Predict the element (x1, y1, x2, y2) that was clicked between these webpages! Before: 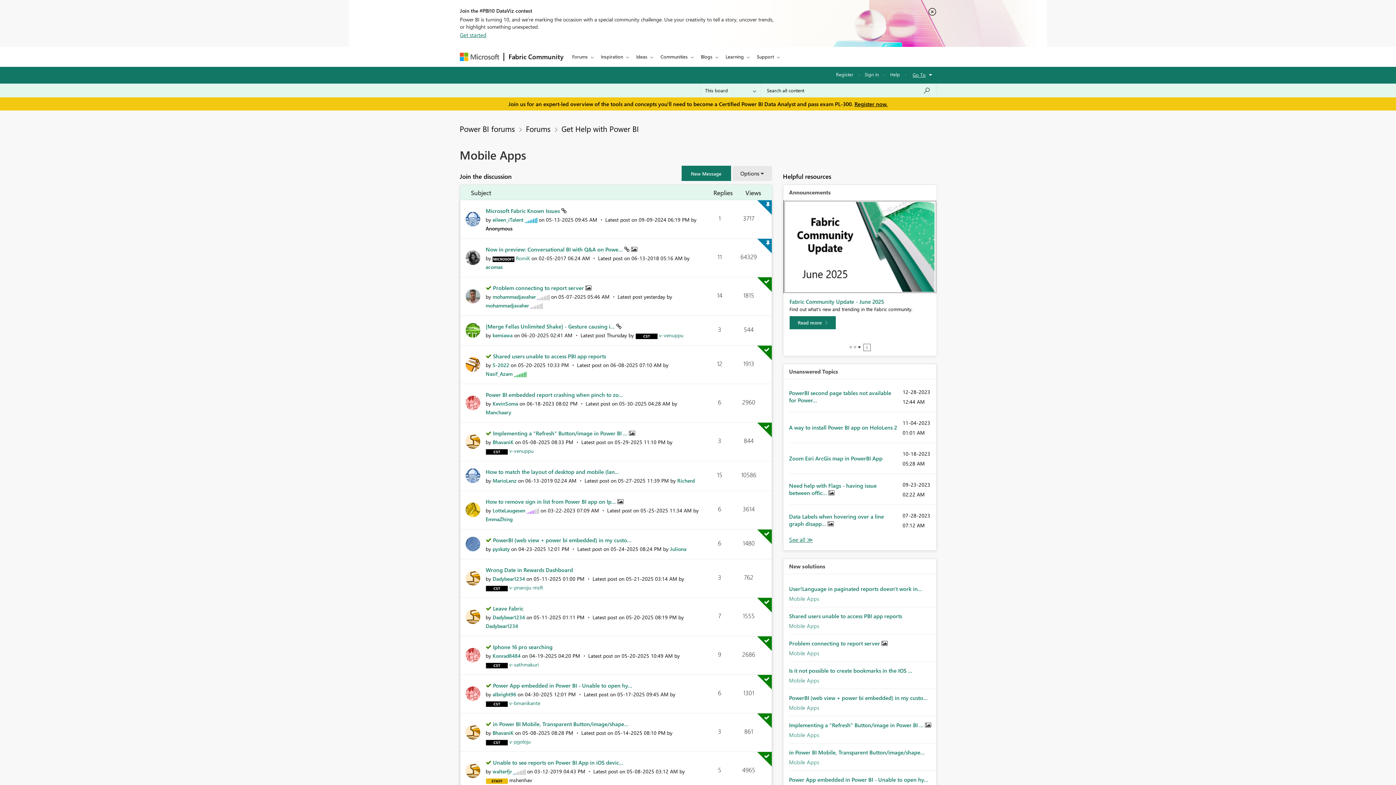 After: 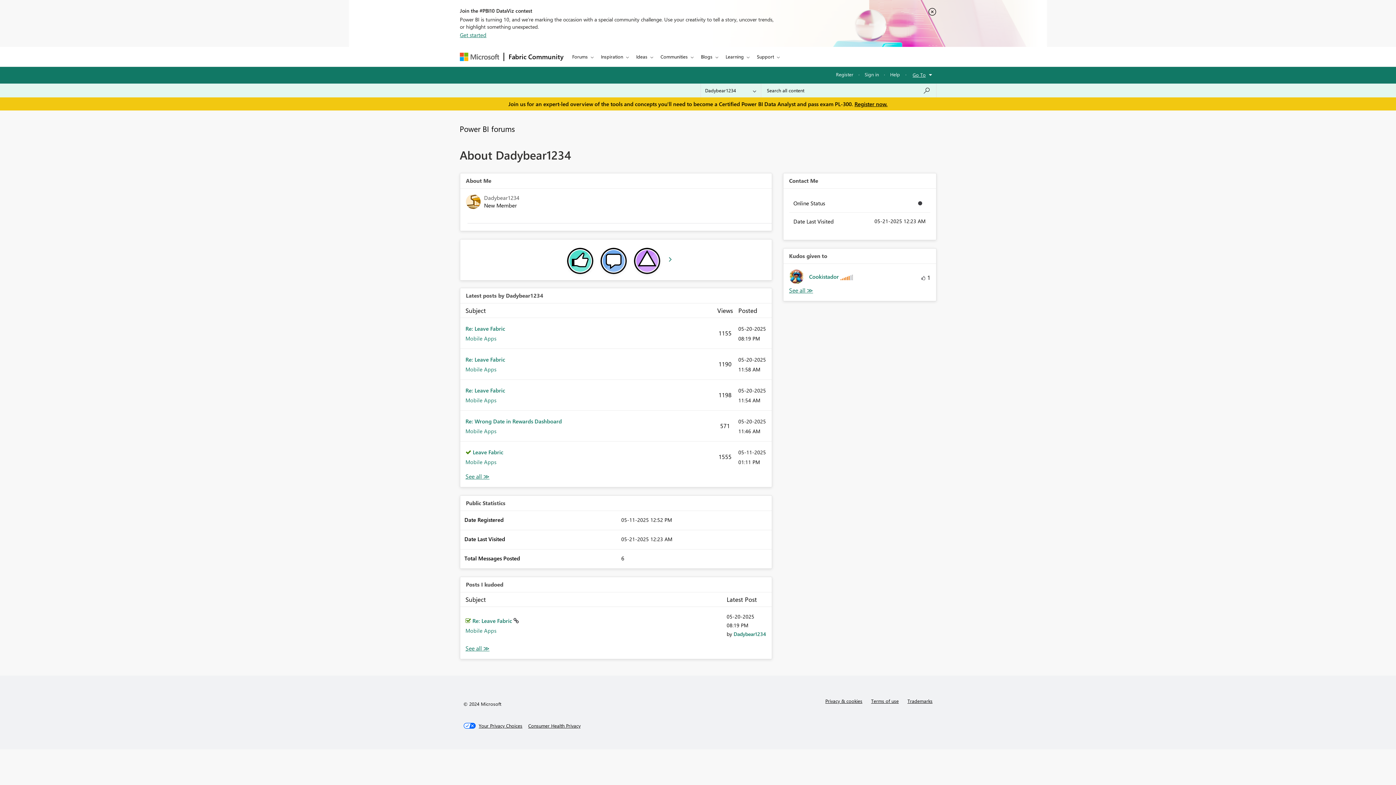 Action: label: View Profile of Dadybear1234 bbox: (485, 623, 518, 629)